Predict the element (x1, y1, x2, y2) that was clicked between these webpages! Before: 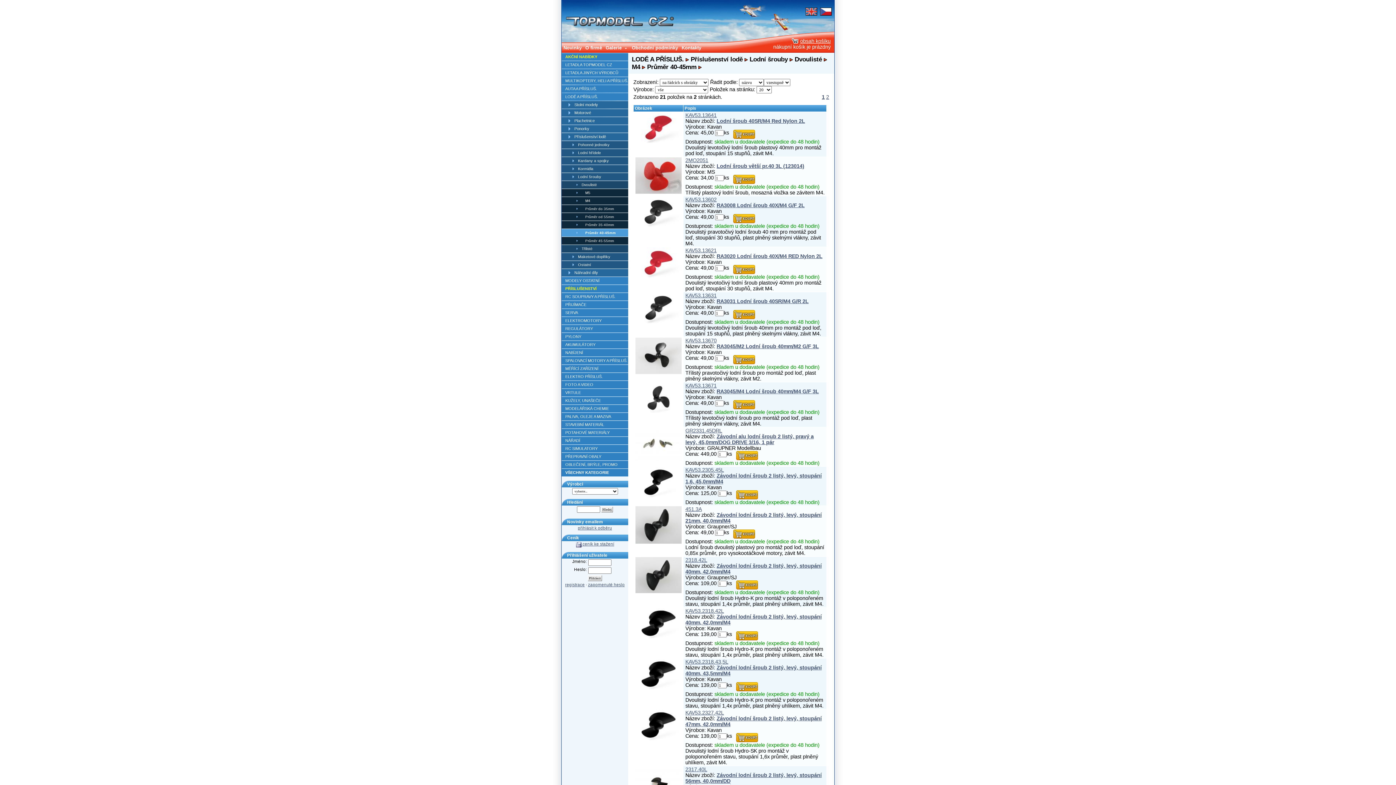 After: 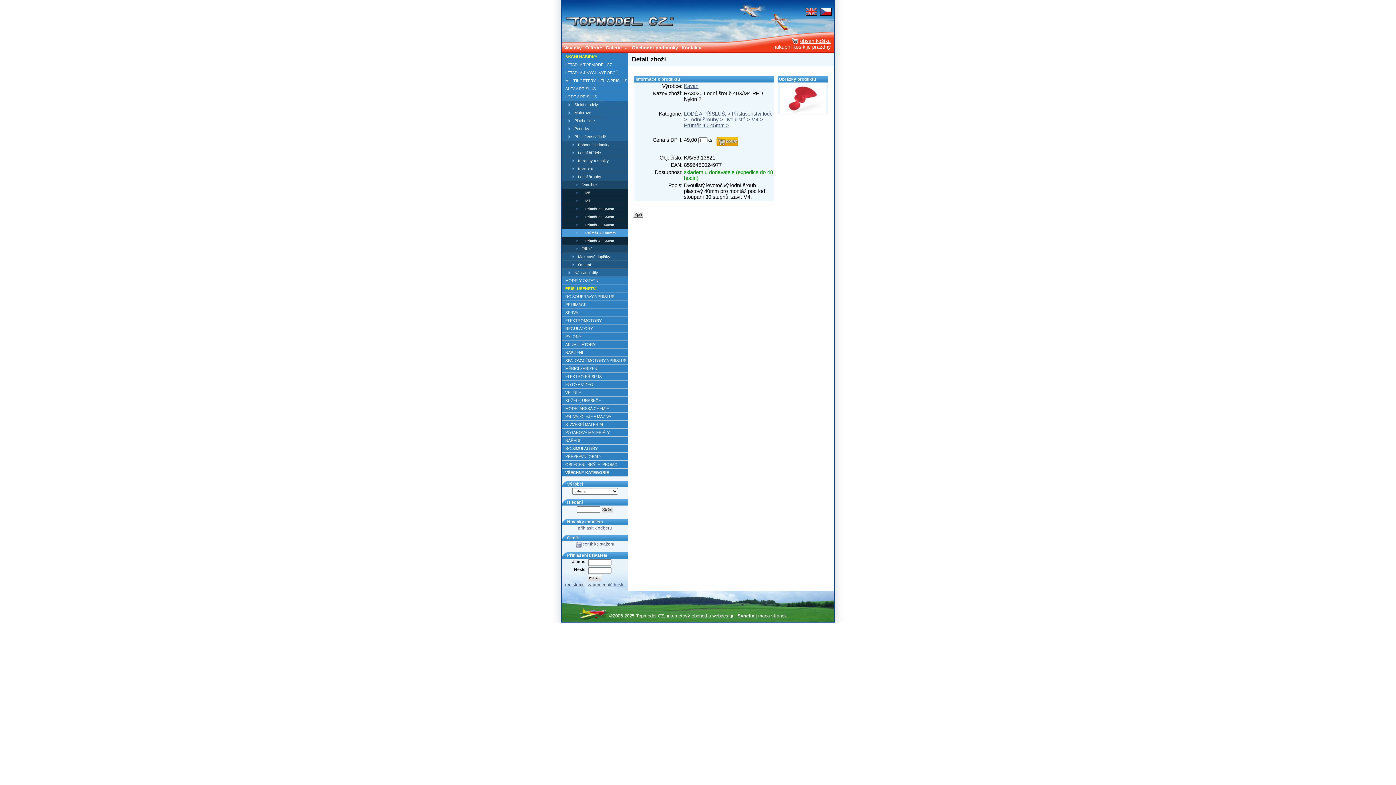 Action: label: KAV53.13621 bbox: (685, 247, 716, 253)